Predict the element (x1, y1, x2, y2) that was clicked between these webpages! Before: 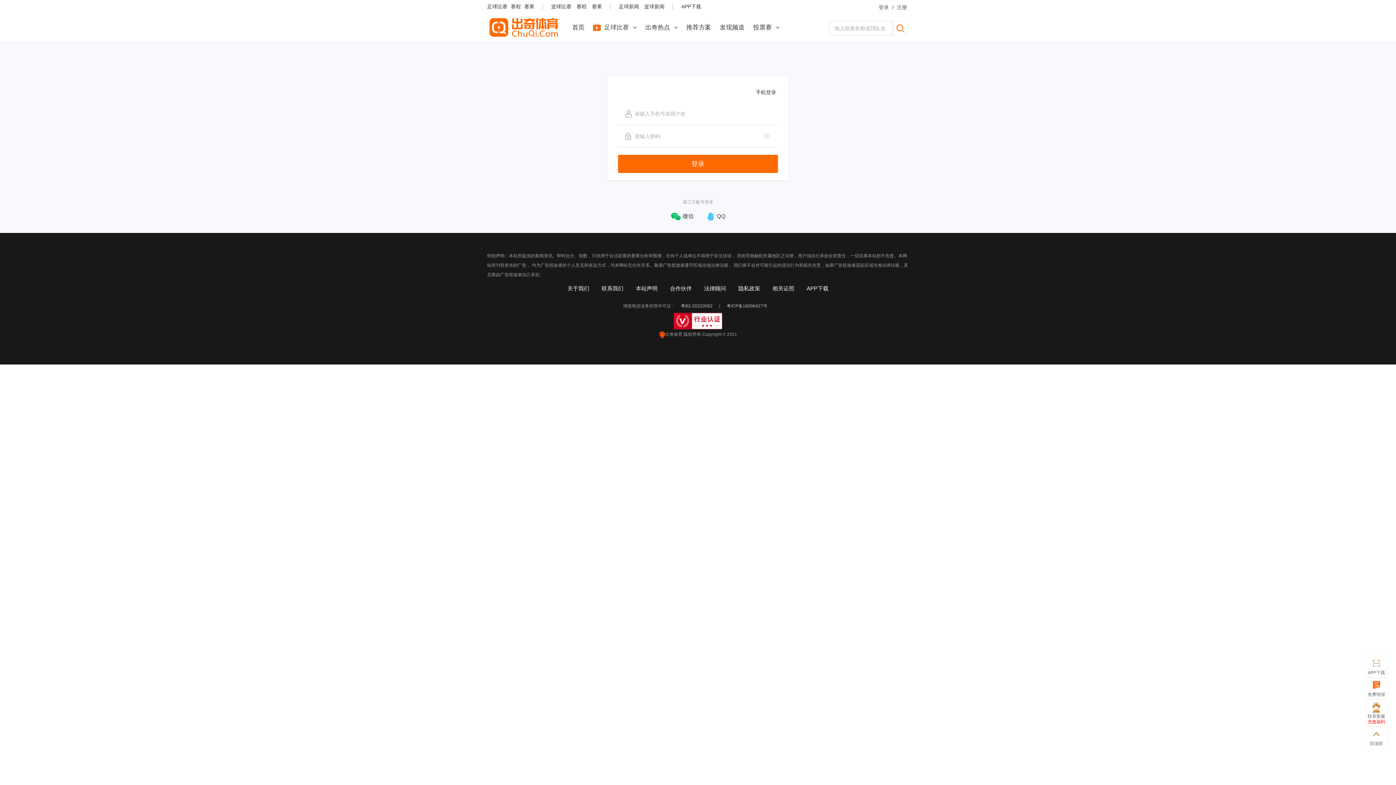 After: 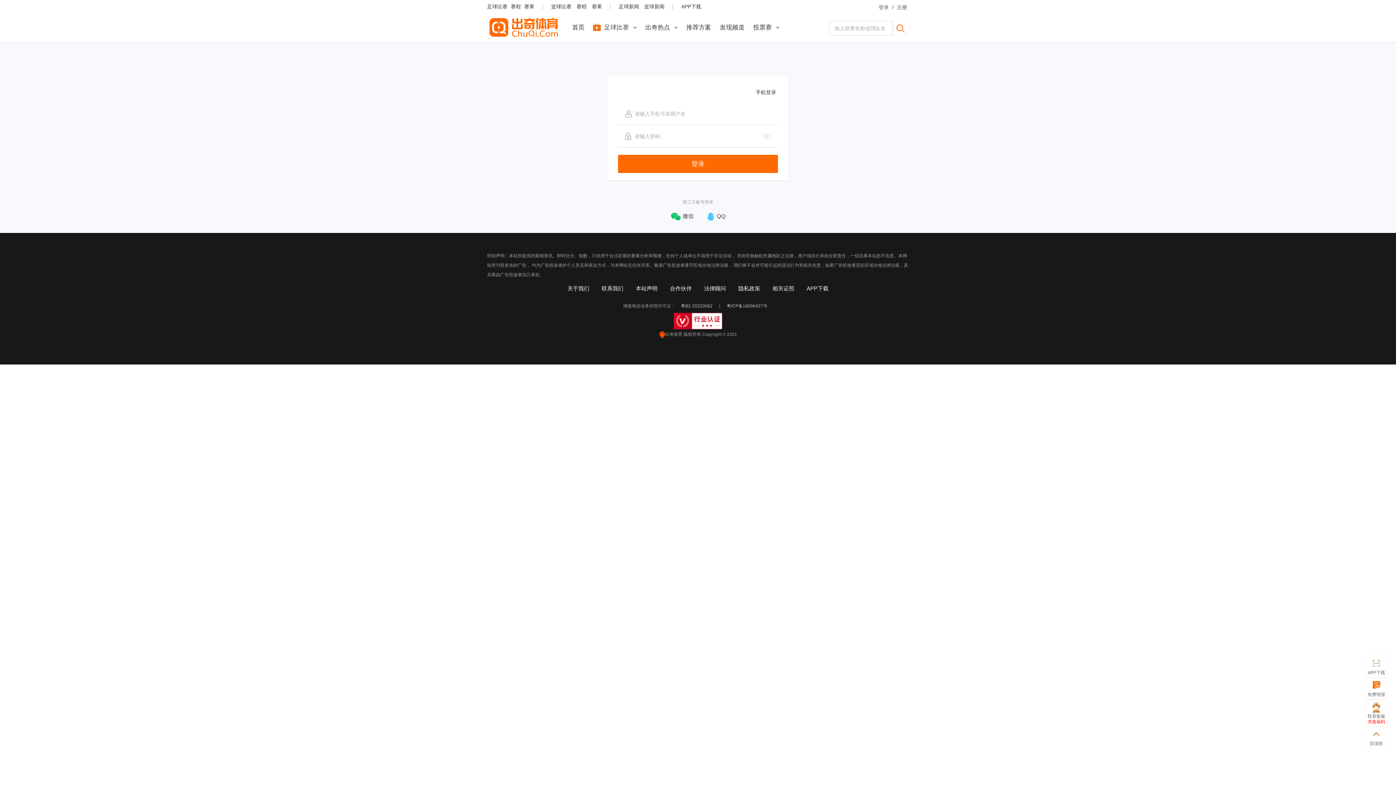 Action: bbox: (801, 283, 834, 294) label: APP下载